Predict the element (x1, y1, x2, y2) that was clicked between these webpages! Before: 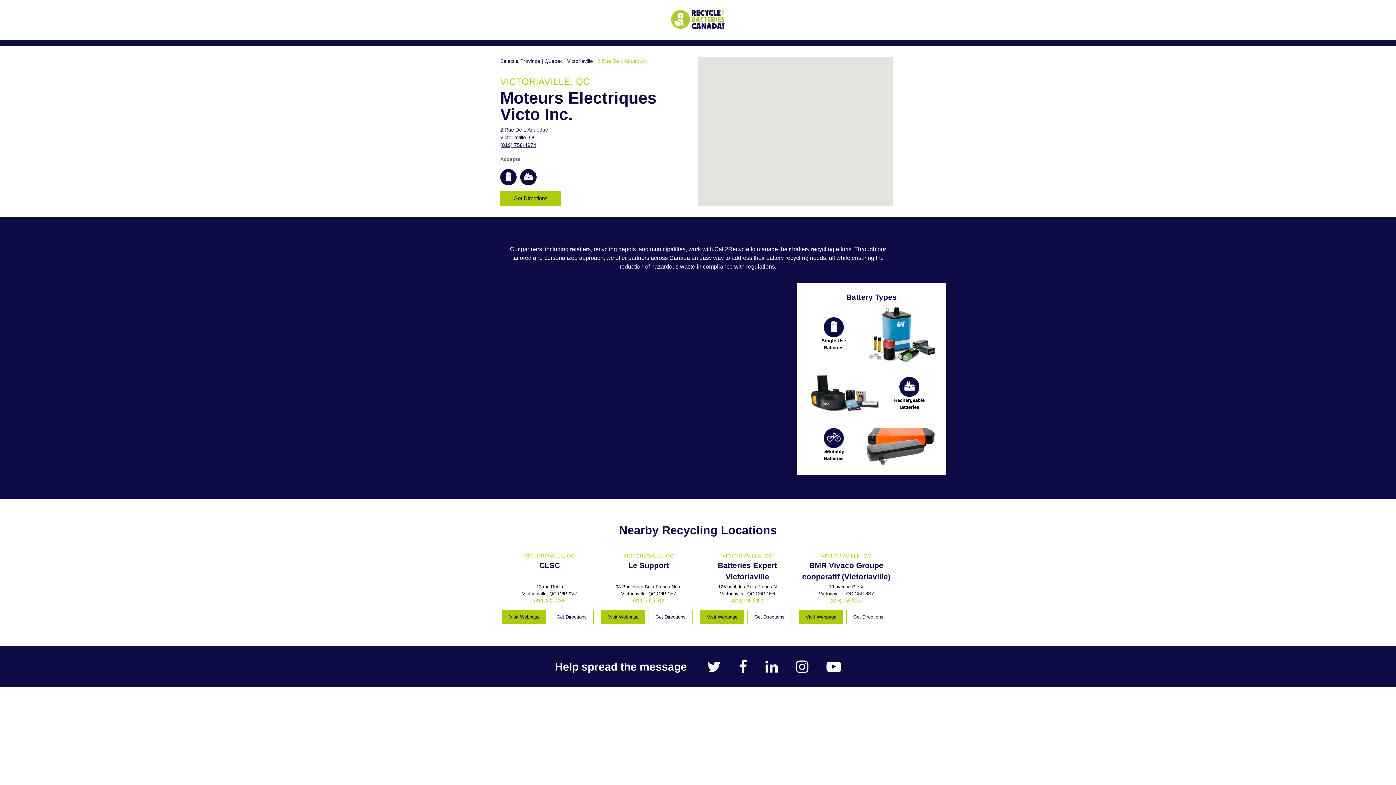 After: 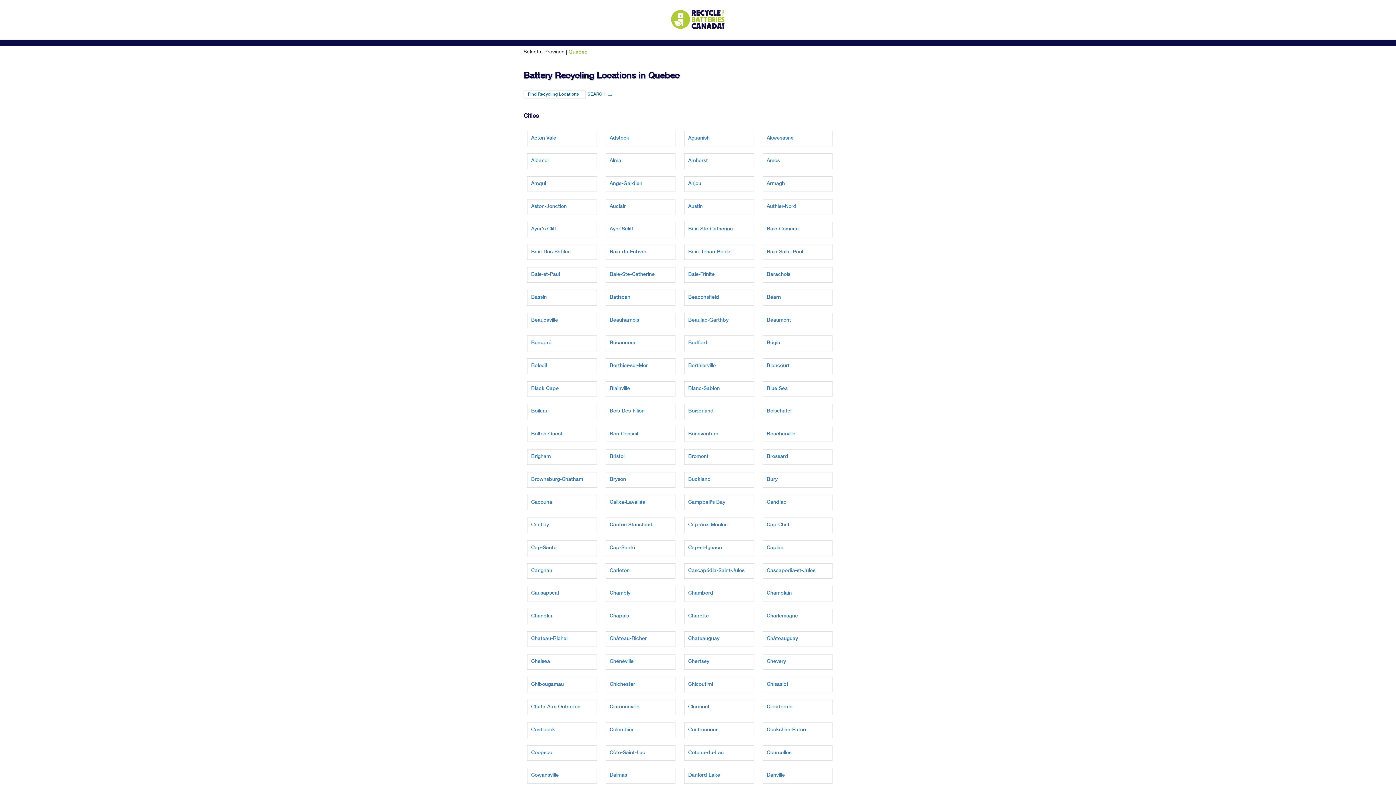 Action: bbox: (544, 58, 564, 64) label: Quebec 